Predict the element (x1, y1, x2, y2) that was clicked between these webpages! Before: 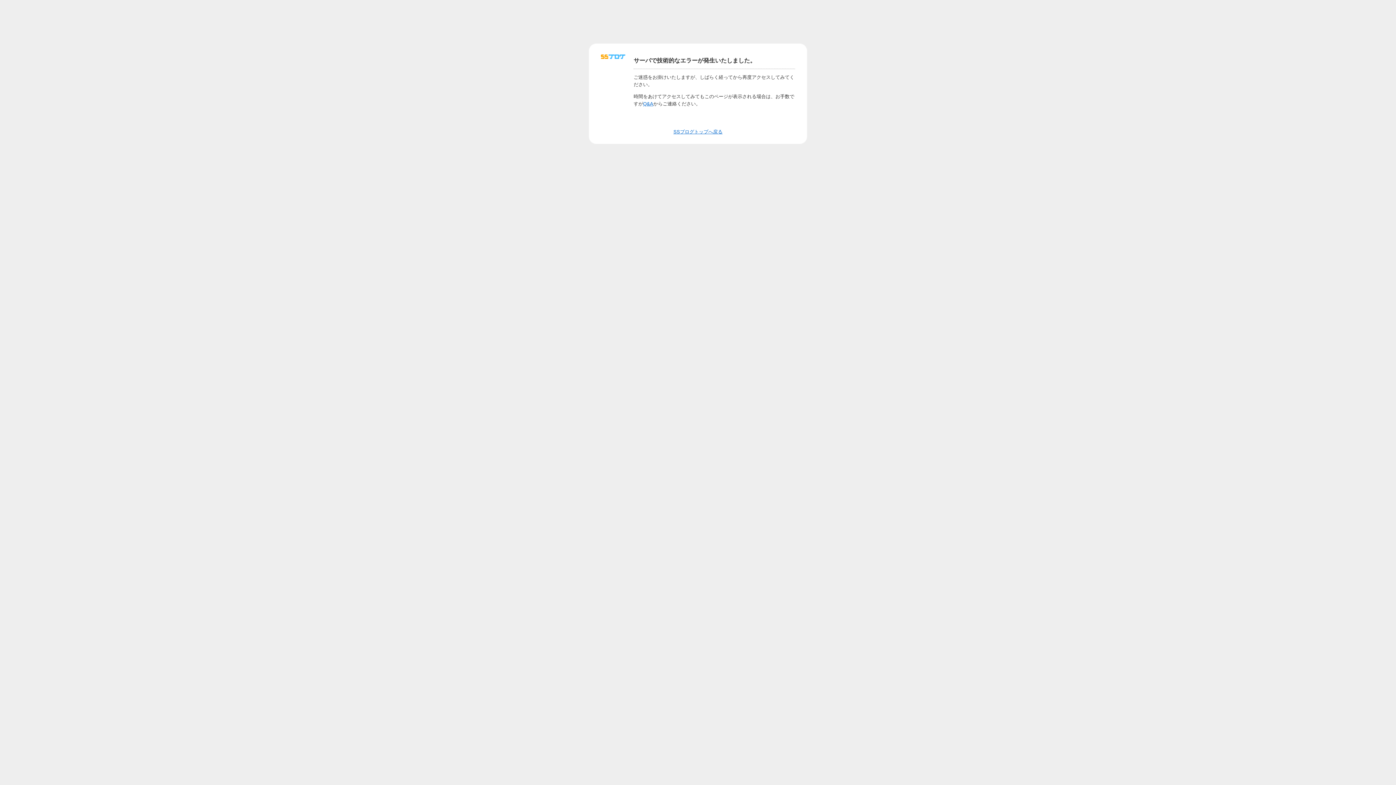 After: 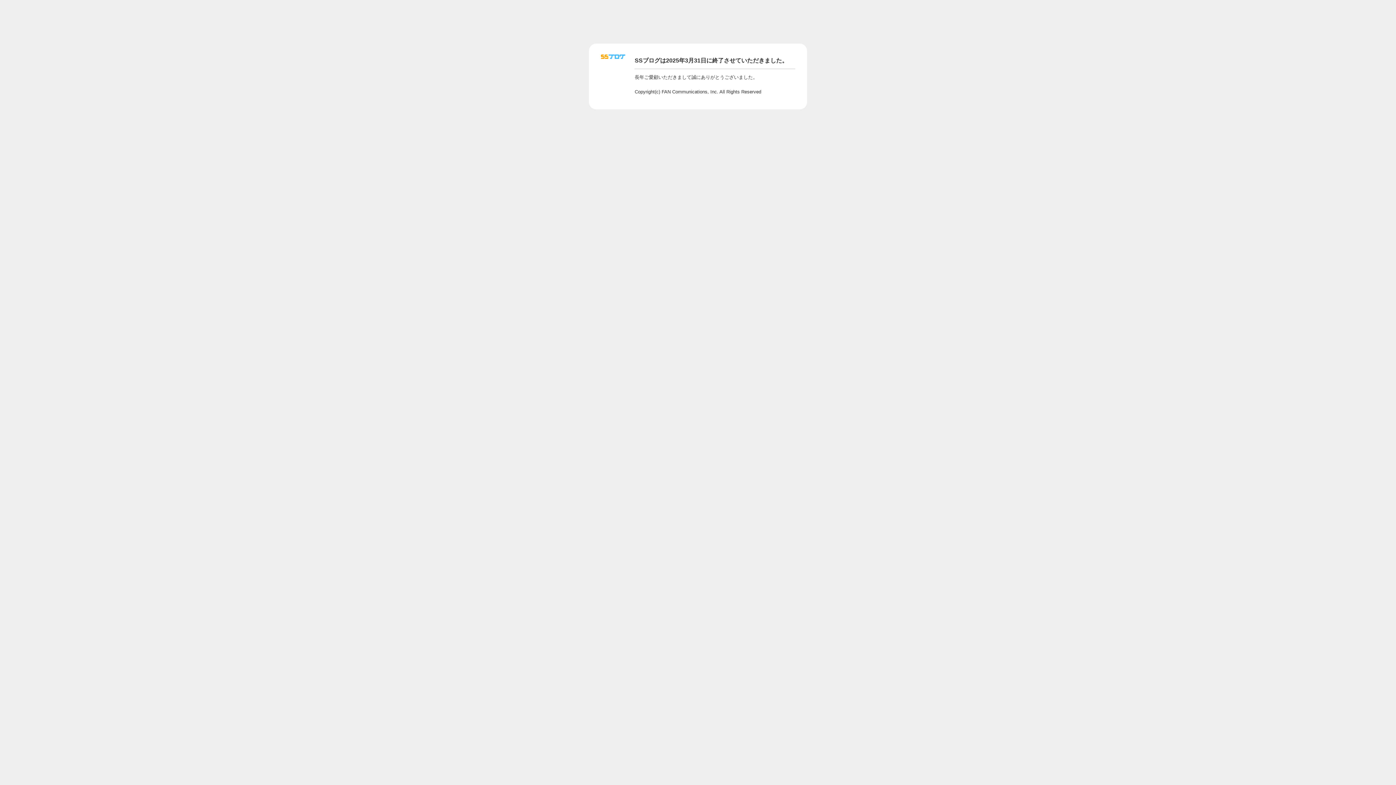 Action: bbox: (643, 100, 653, 106) label: Q&A